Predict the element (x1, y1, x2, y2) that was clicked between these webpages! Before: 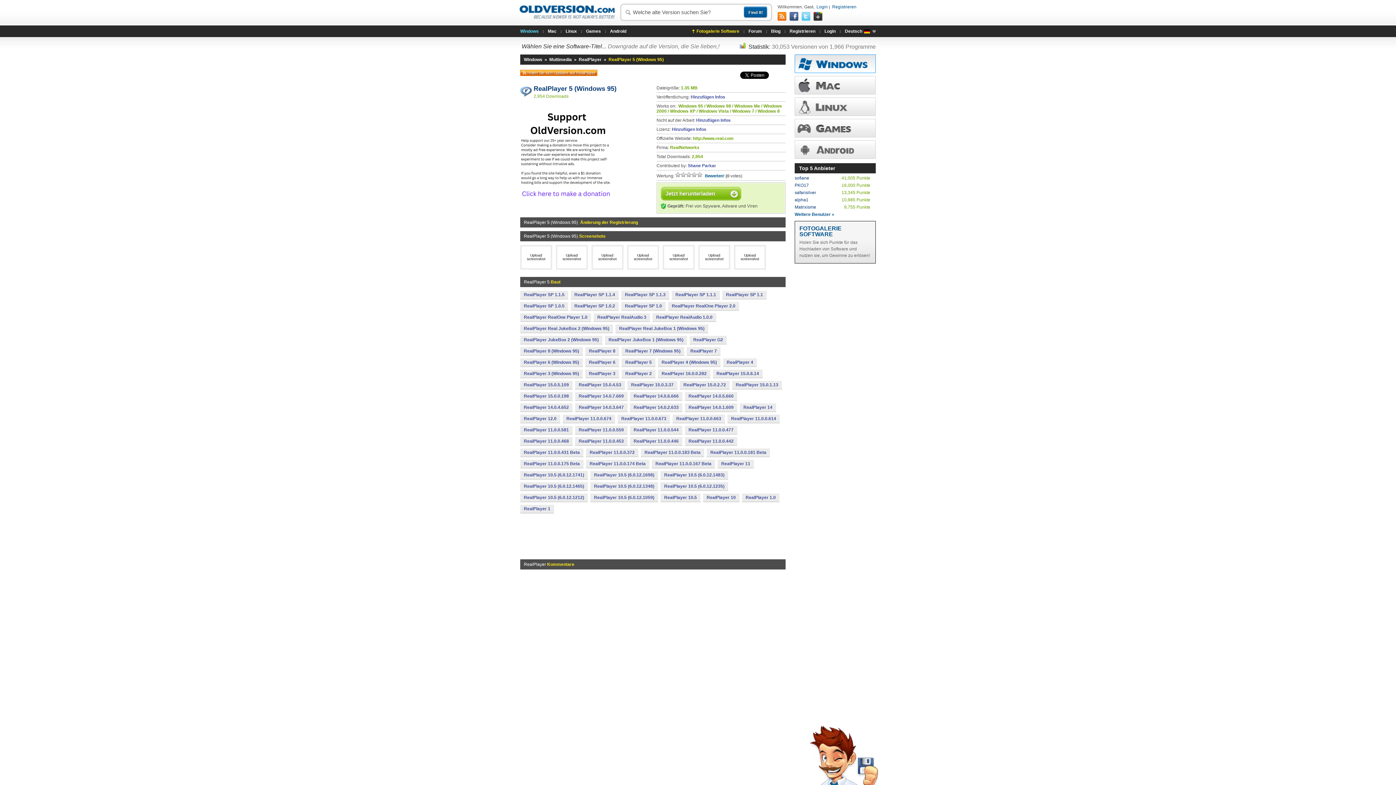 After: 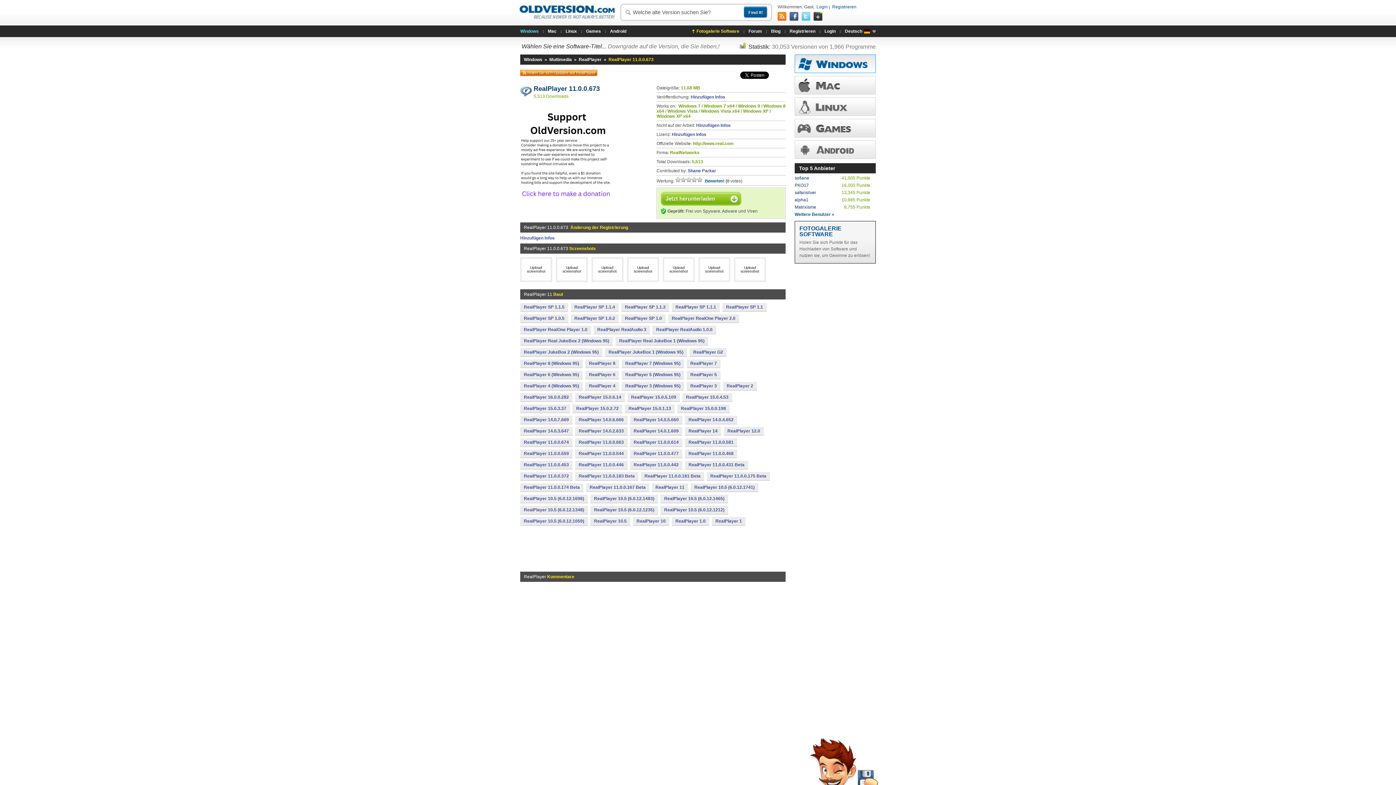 Action: bbox: (617, 414, 670, 422) label: RealPlayer 11.0.0.673